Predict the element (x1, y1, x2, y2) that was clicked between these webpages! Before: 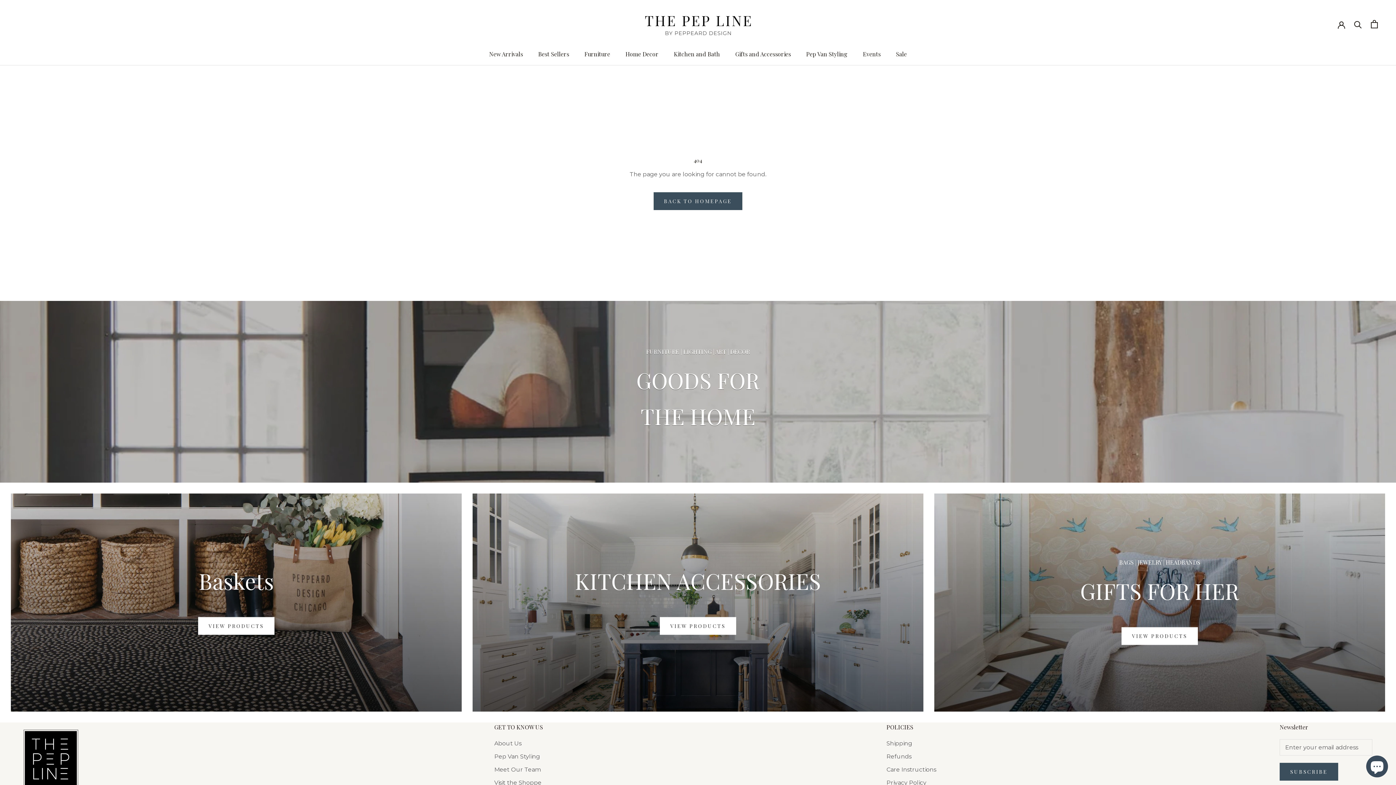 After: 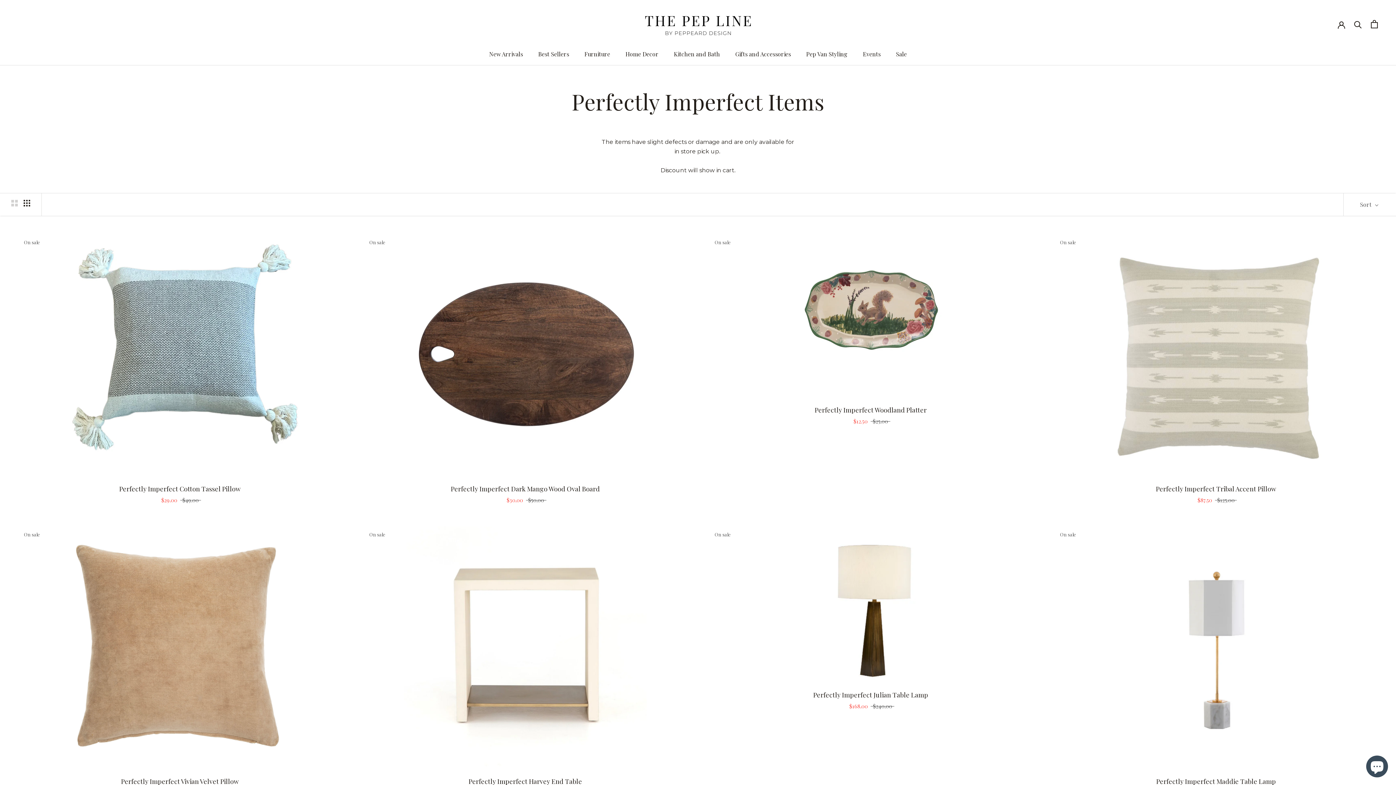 Action: bbox: (896, 50, 907, 57) label: Sale